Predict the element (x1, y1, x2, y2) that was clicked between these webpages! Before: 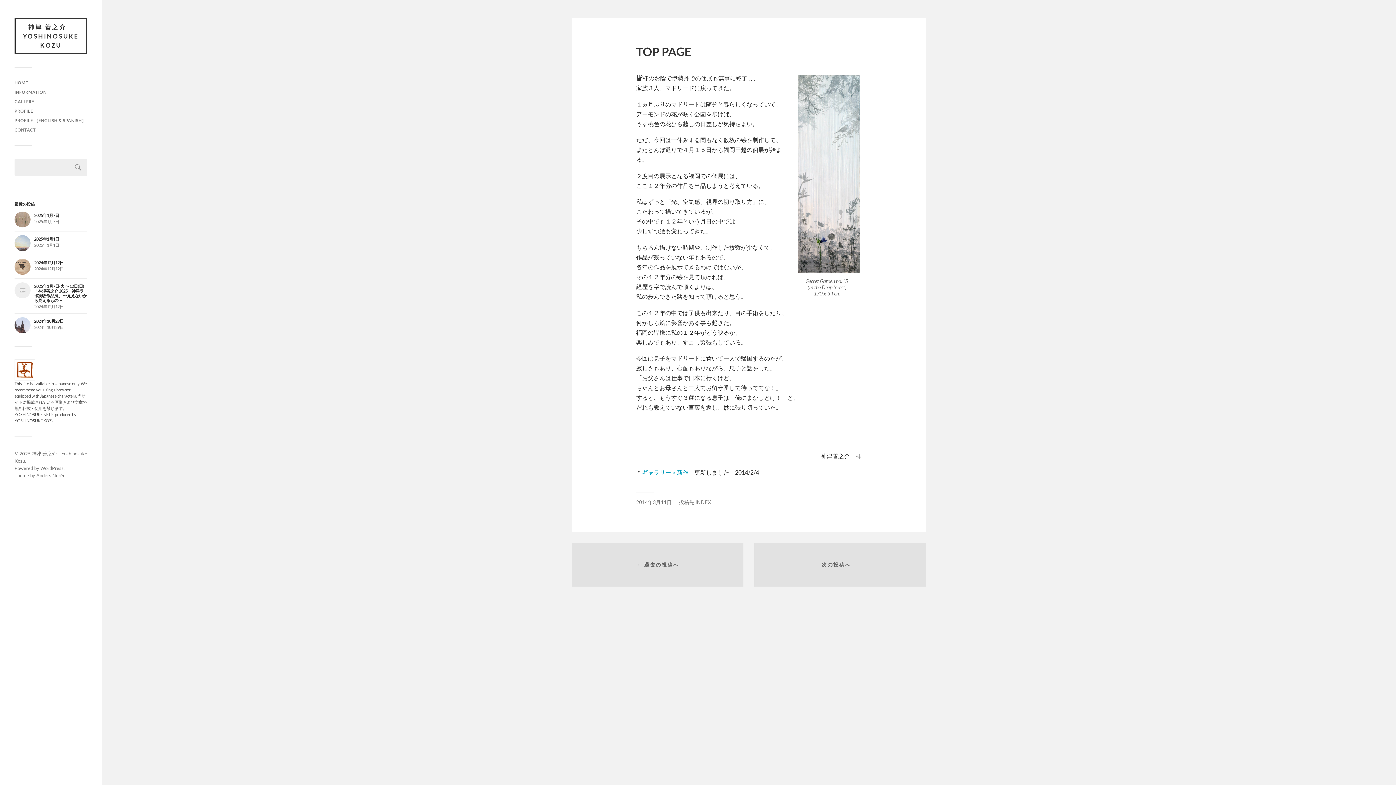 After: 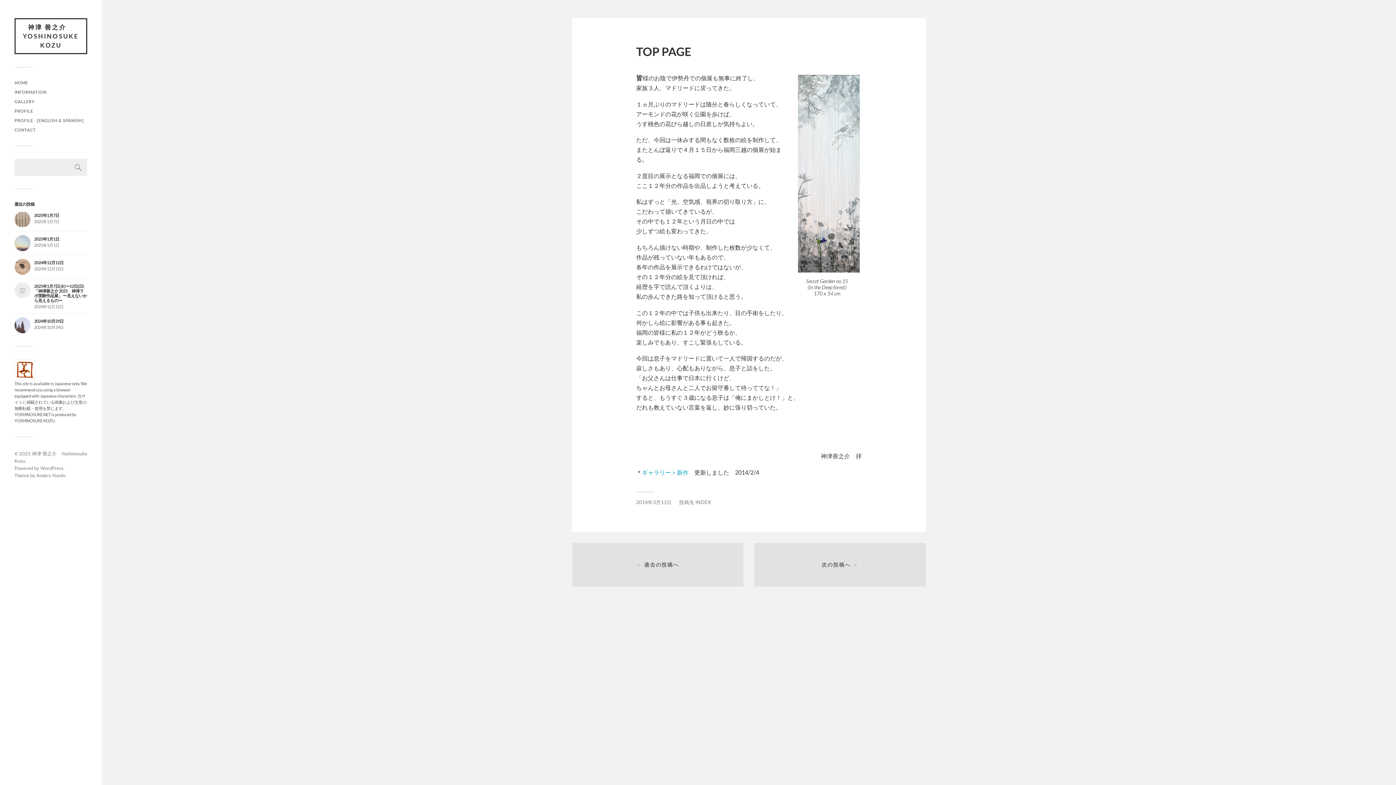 Action: label: 2014年3月11日 bbox: (636, 499, 672, 505)